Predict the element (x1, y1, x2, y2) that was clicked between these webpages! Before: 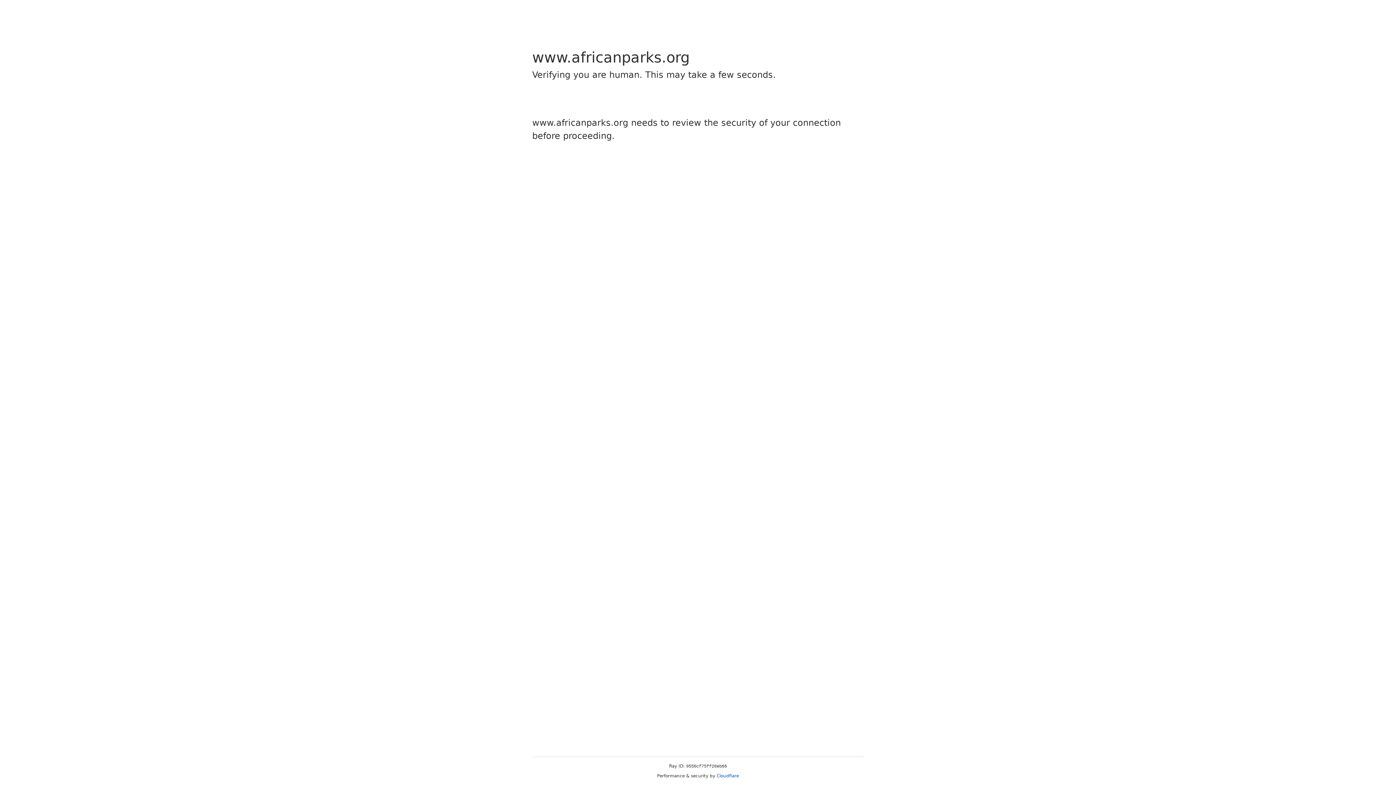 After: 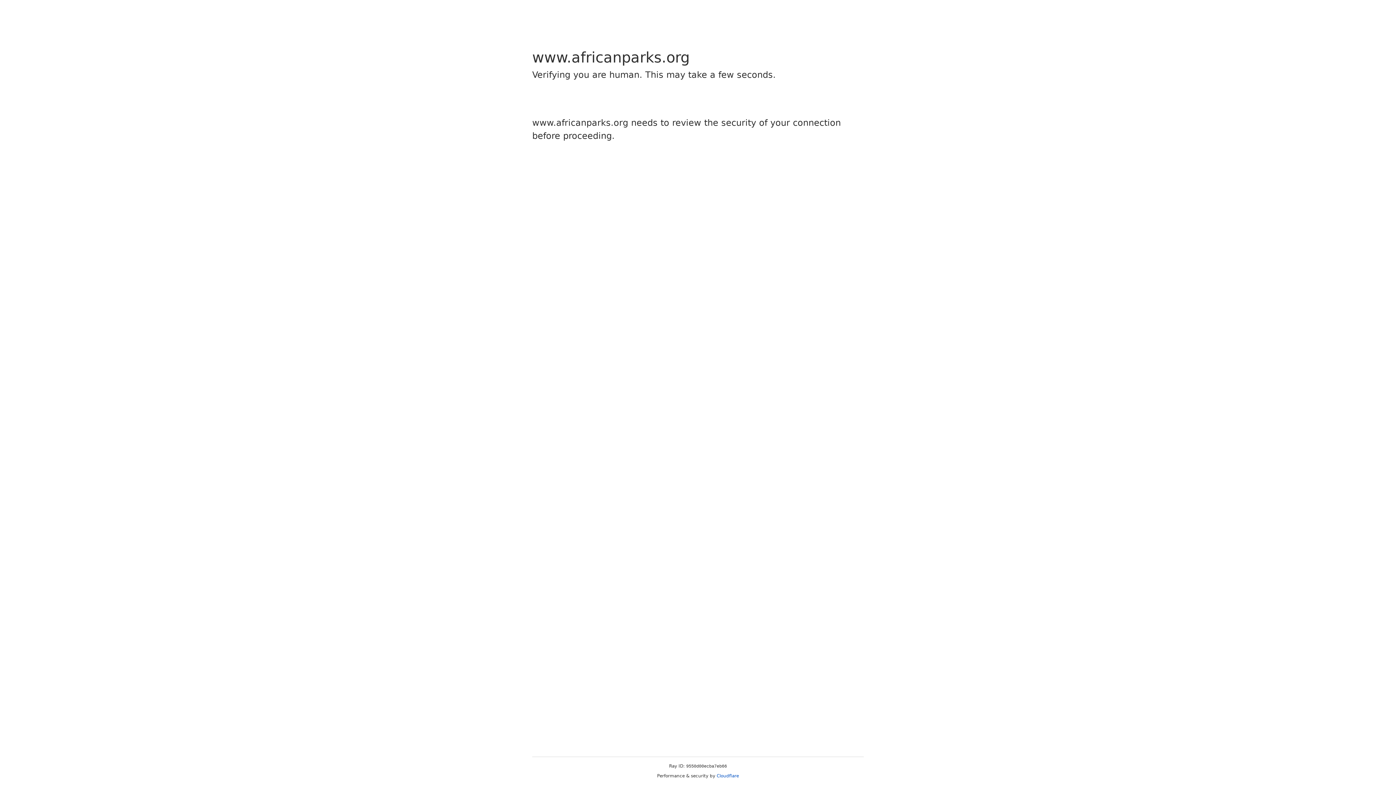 Action: label: Cloudflare bbox: (716, 773, 739, 778)